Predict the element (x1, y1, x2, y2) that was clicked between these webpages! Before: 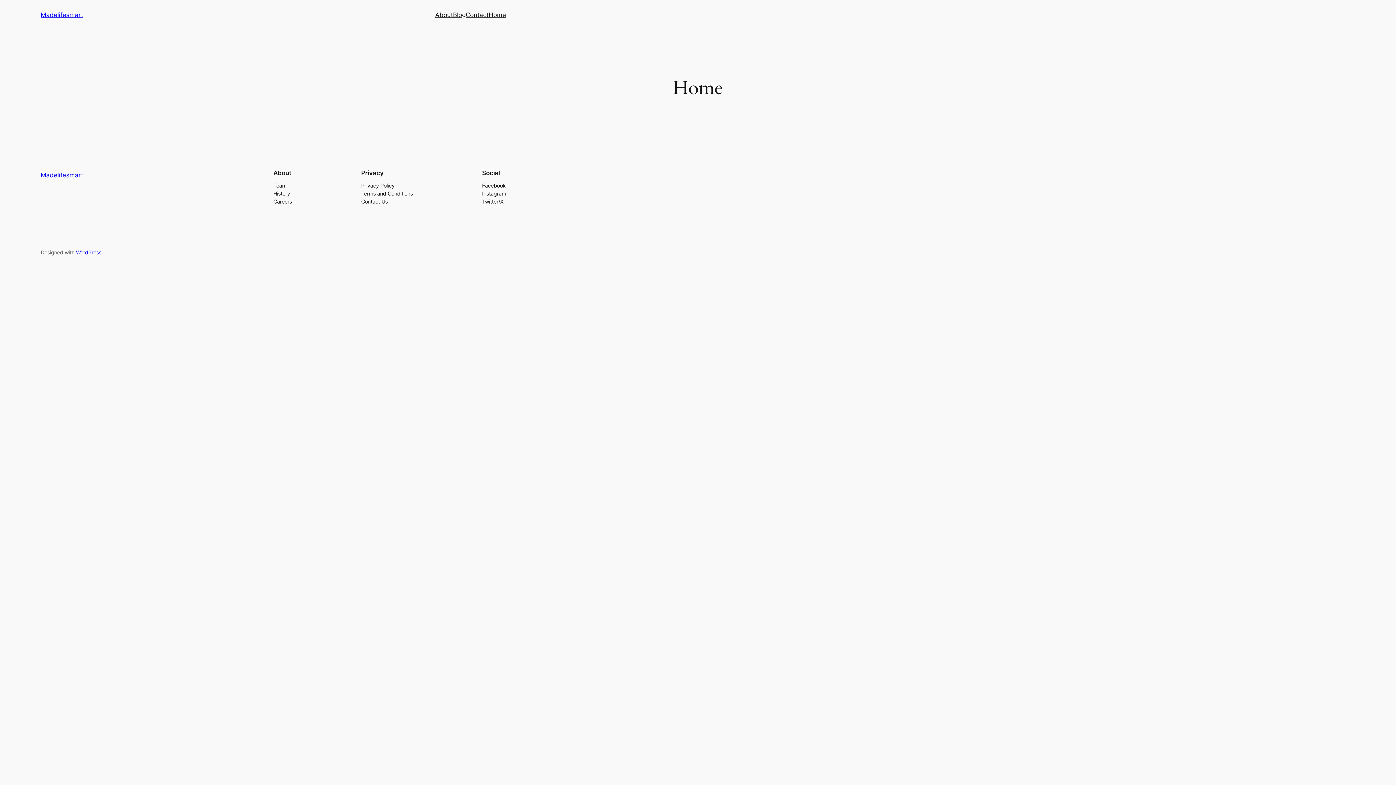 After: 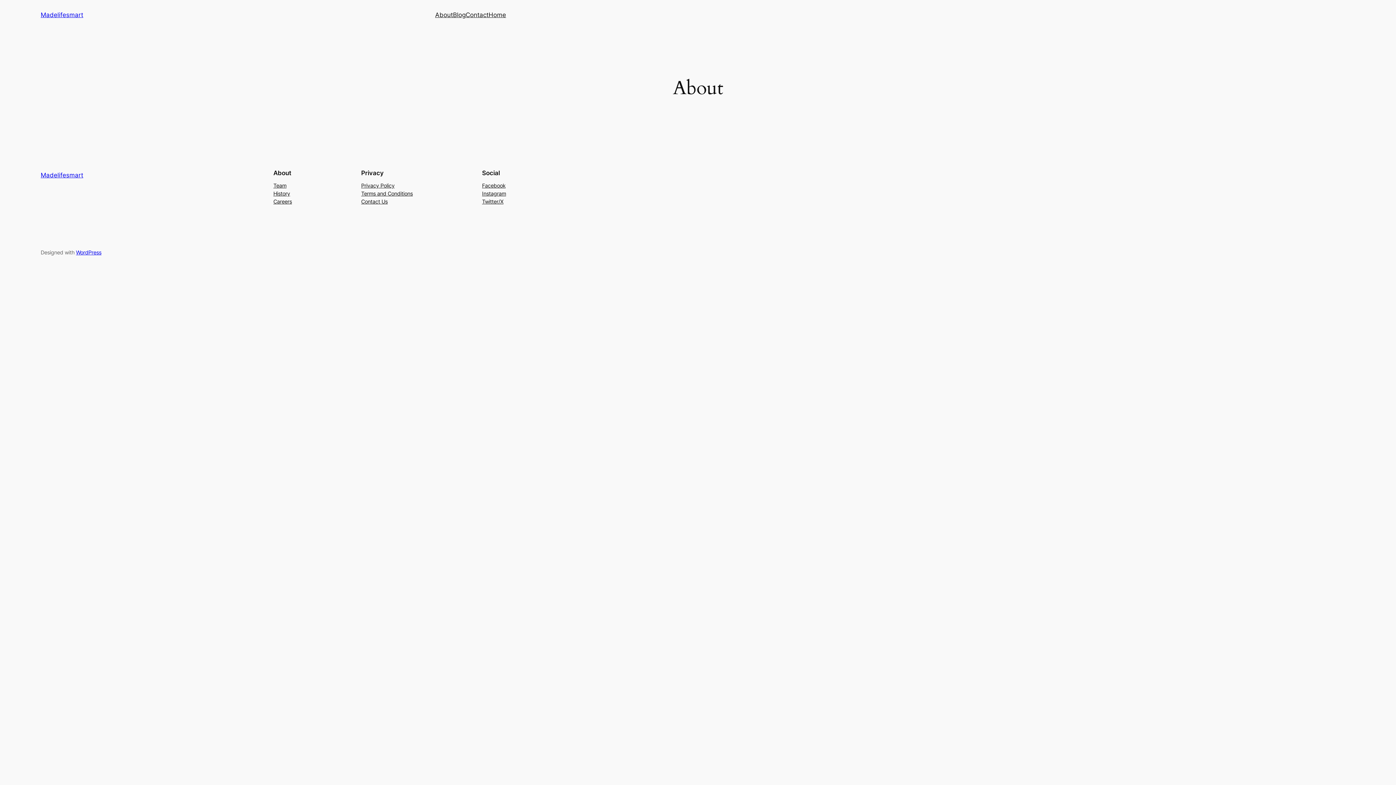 Action: bbox: (435, 10, 453, 19) label: About